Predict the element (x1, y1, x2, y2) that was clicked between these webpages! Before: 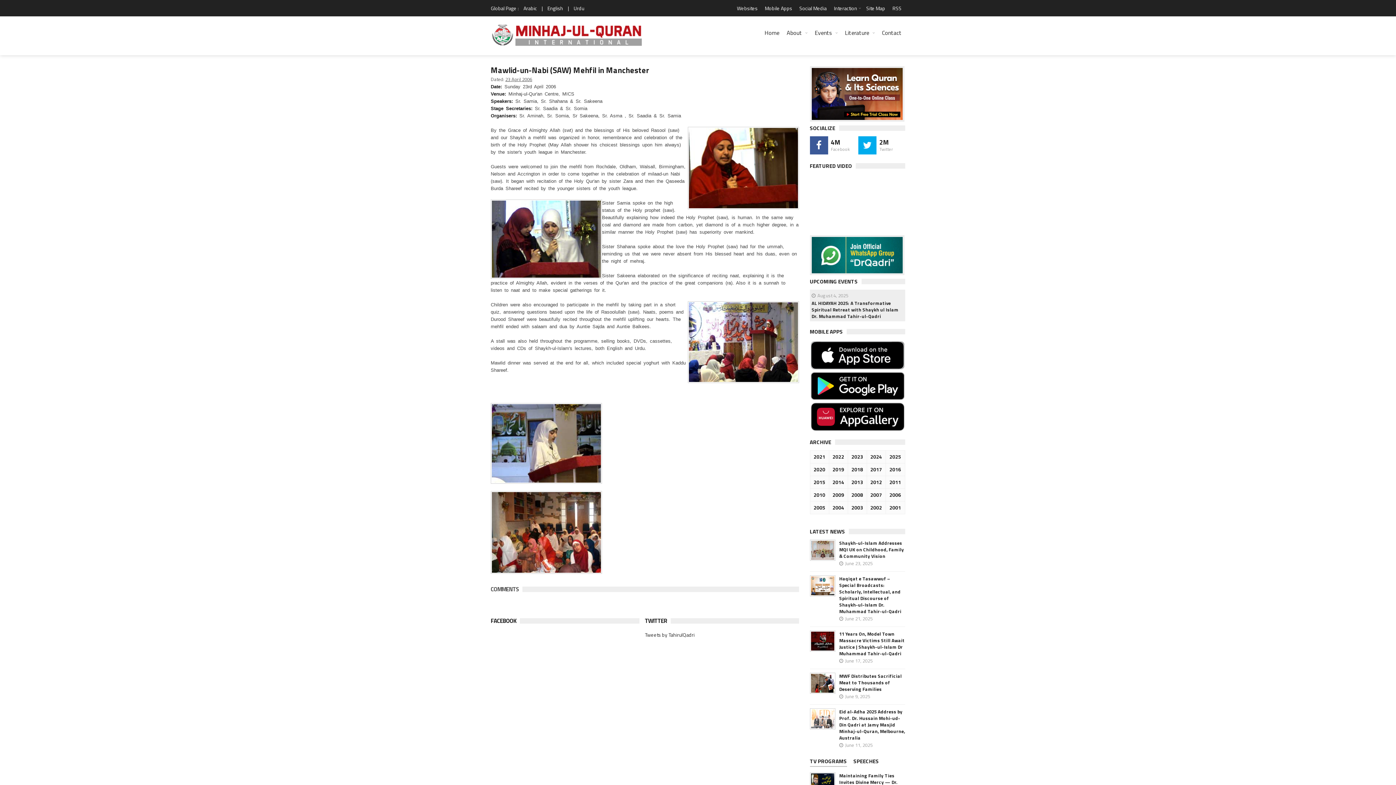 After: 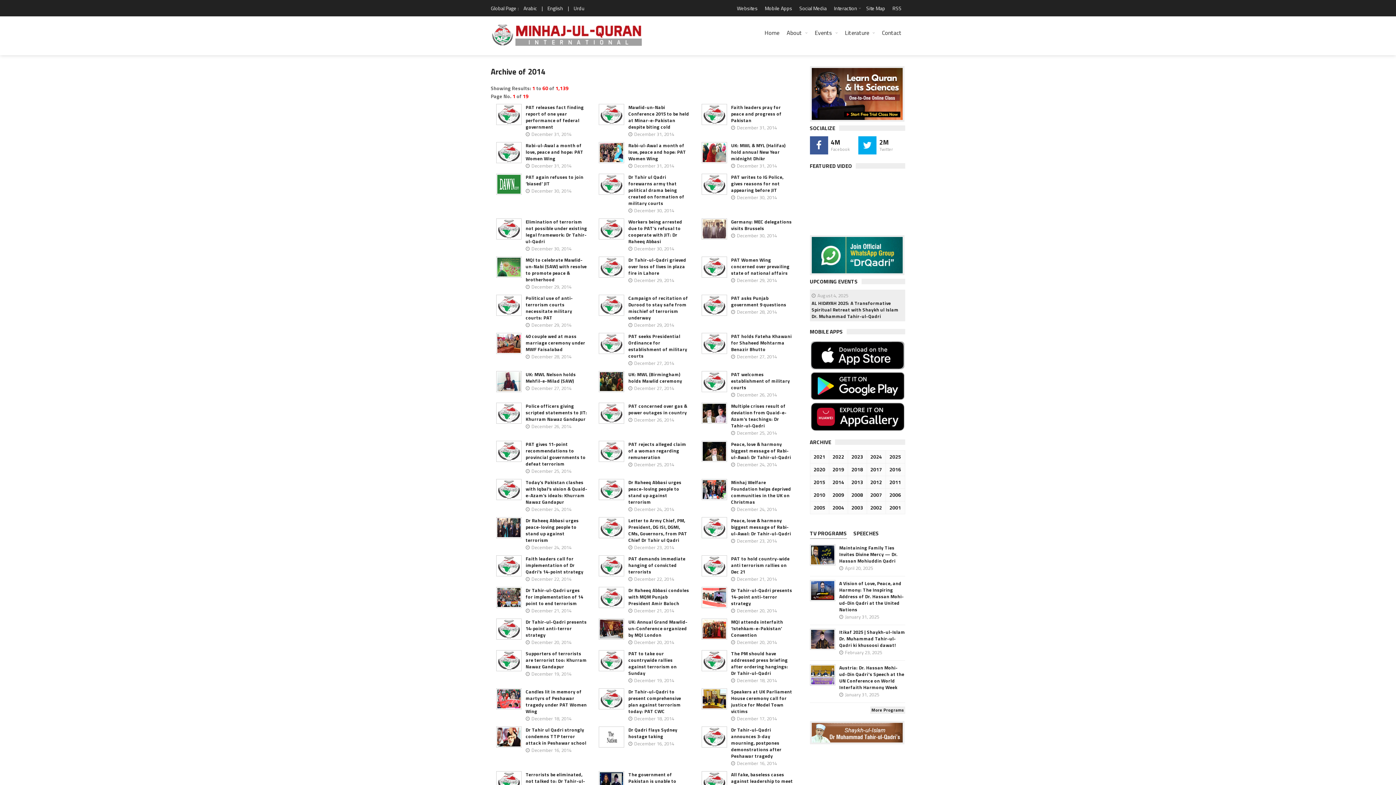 Action: label: 2014 bbox: (831, 478, 845, 486)